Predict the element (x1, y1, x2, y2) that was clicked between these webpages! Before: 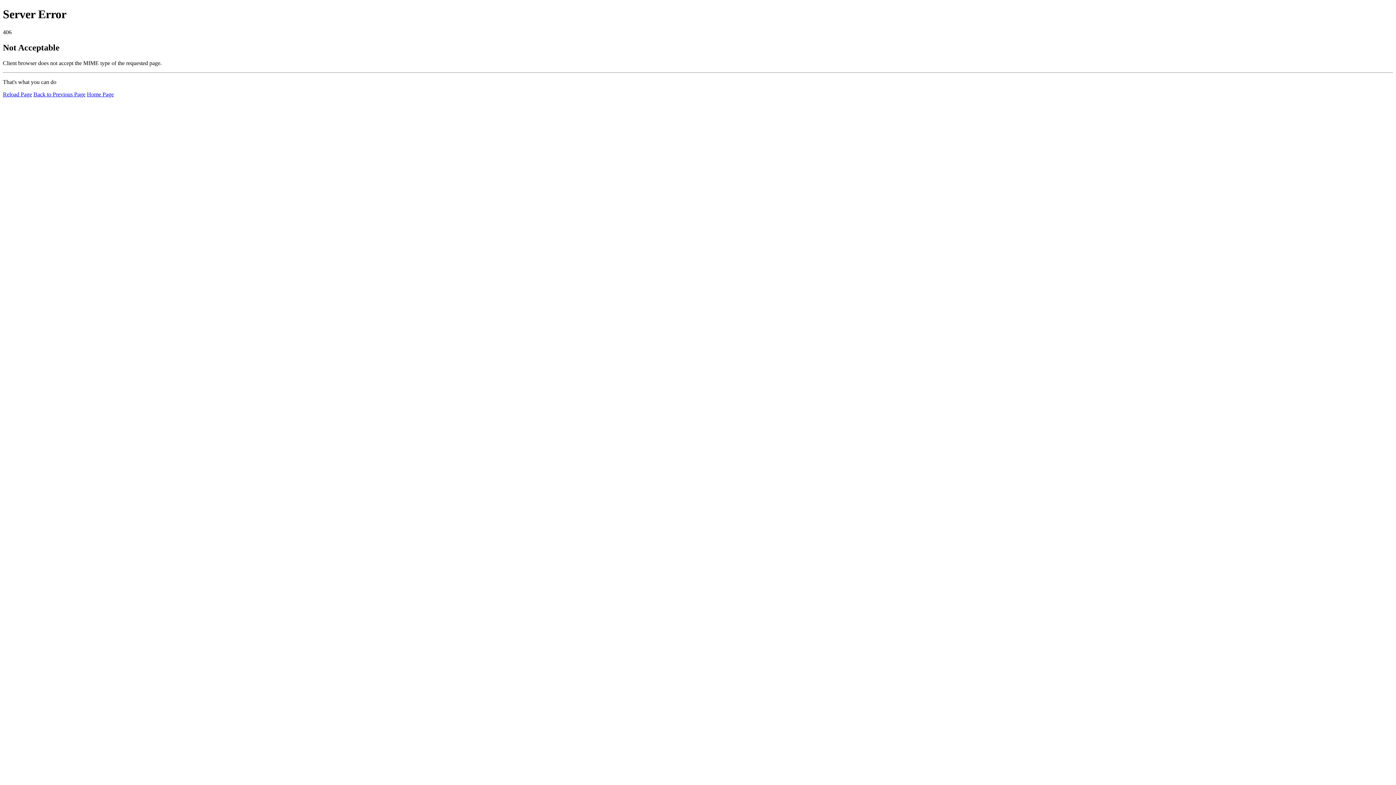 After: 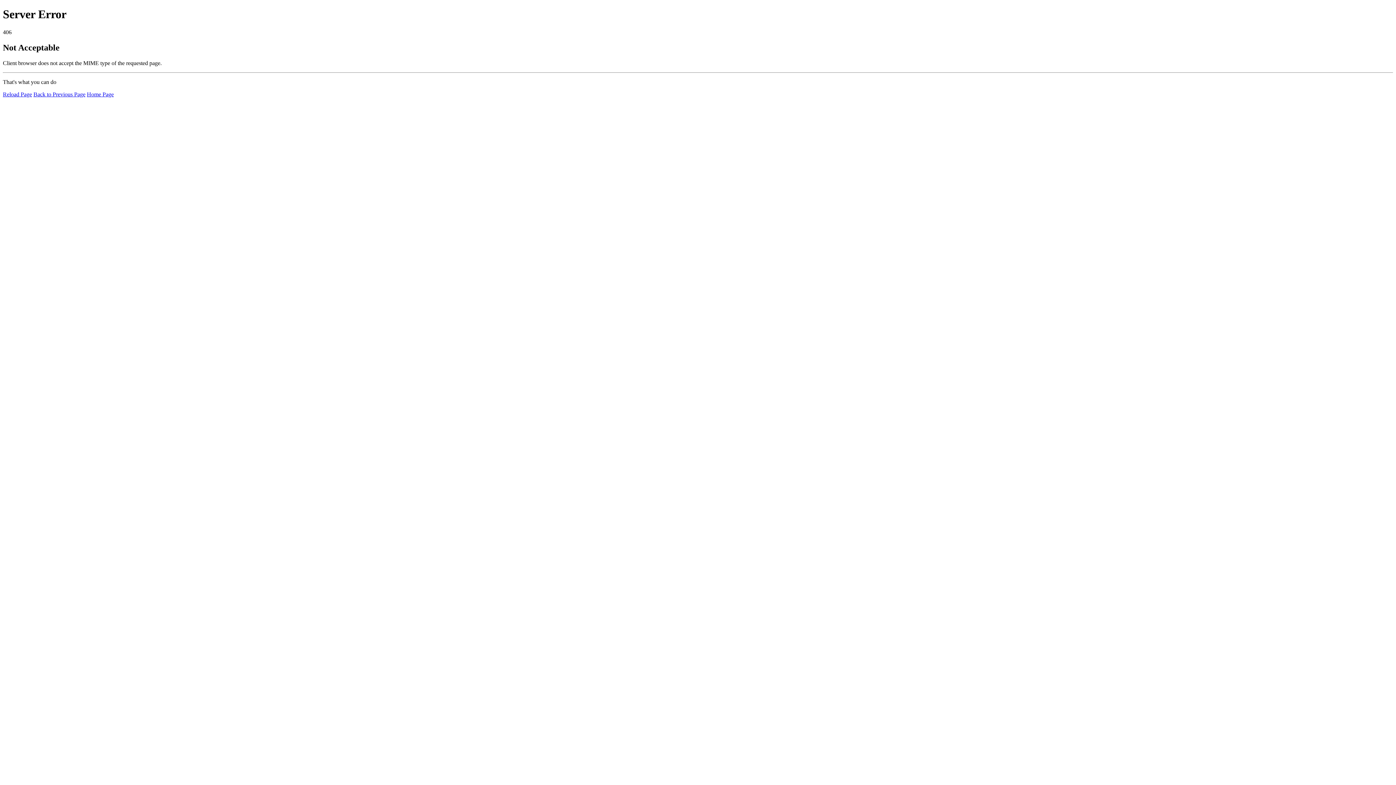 Action: label: Home Page bbox: (86, 91, 113, 97)